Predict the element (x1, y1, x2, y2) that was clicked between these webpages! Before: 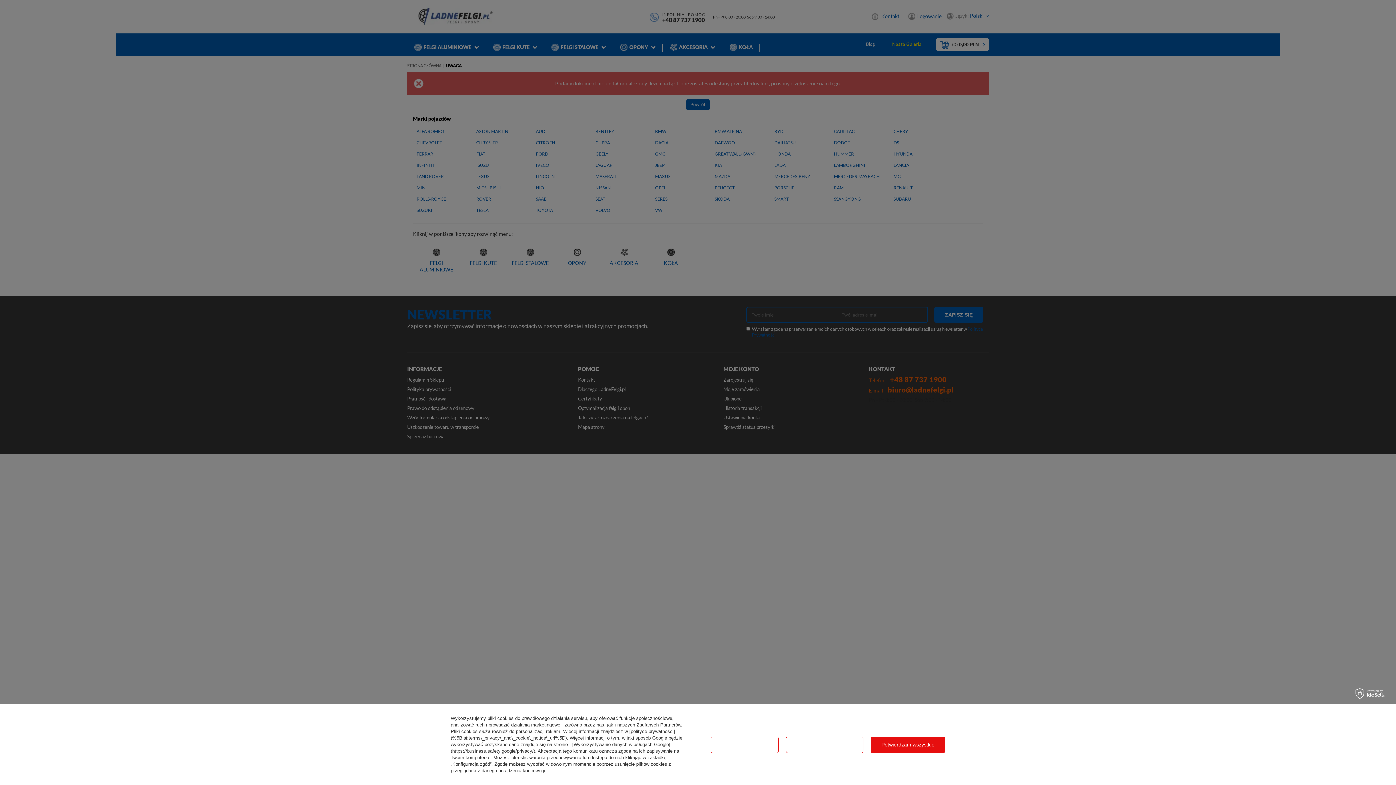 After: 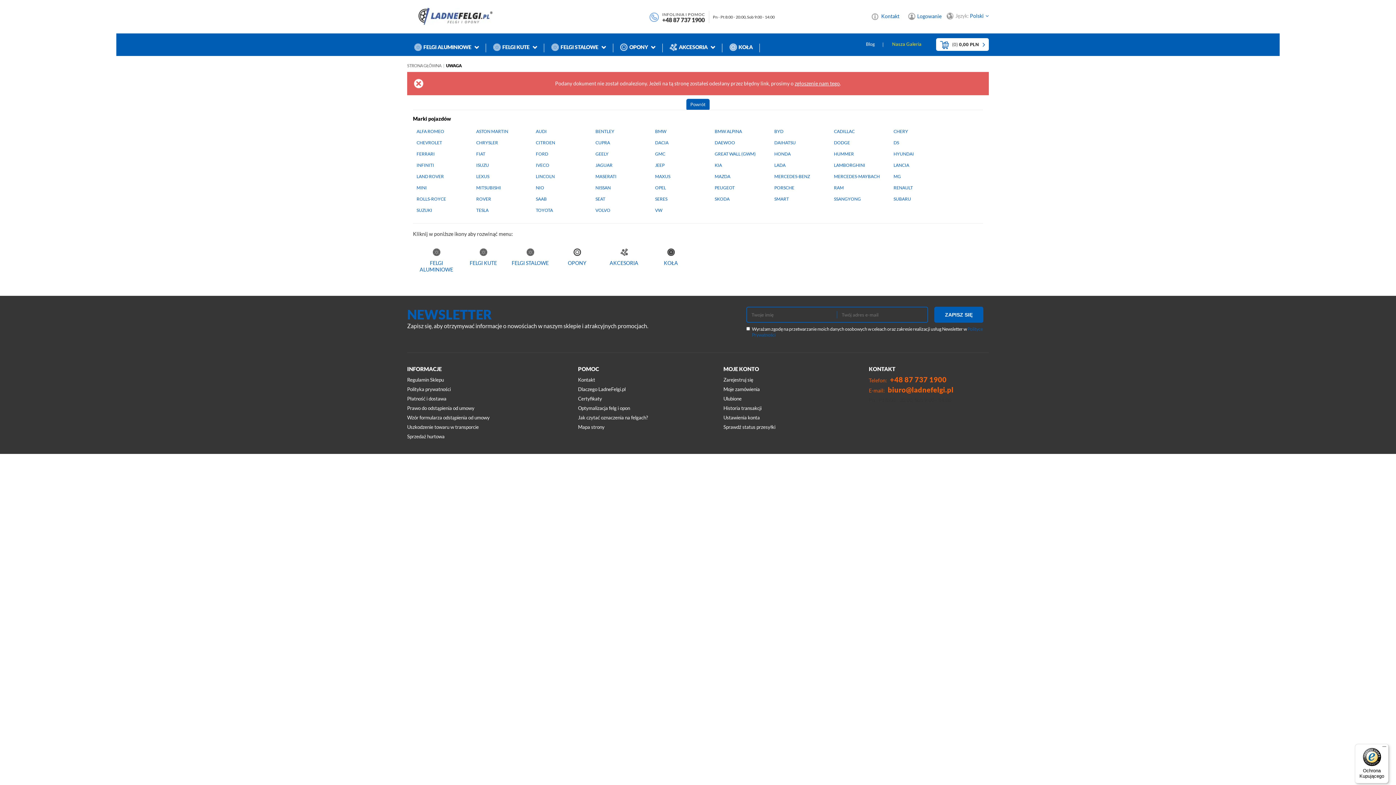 Action: label: Potwierdzam wszystkie bbox: (871, 736, 945, 753)